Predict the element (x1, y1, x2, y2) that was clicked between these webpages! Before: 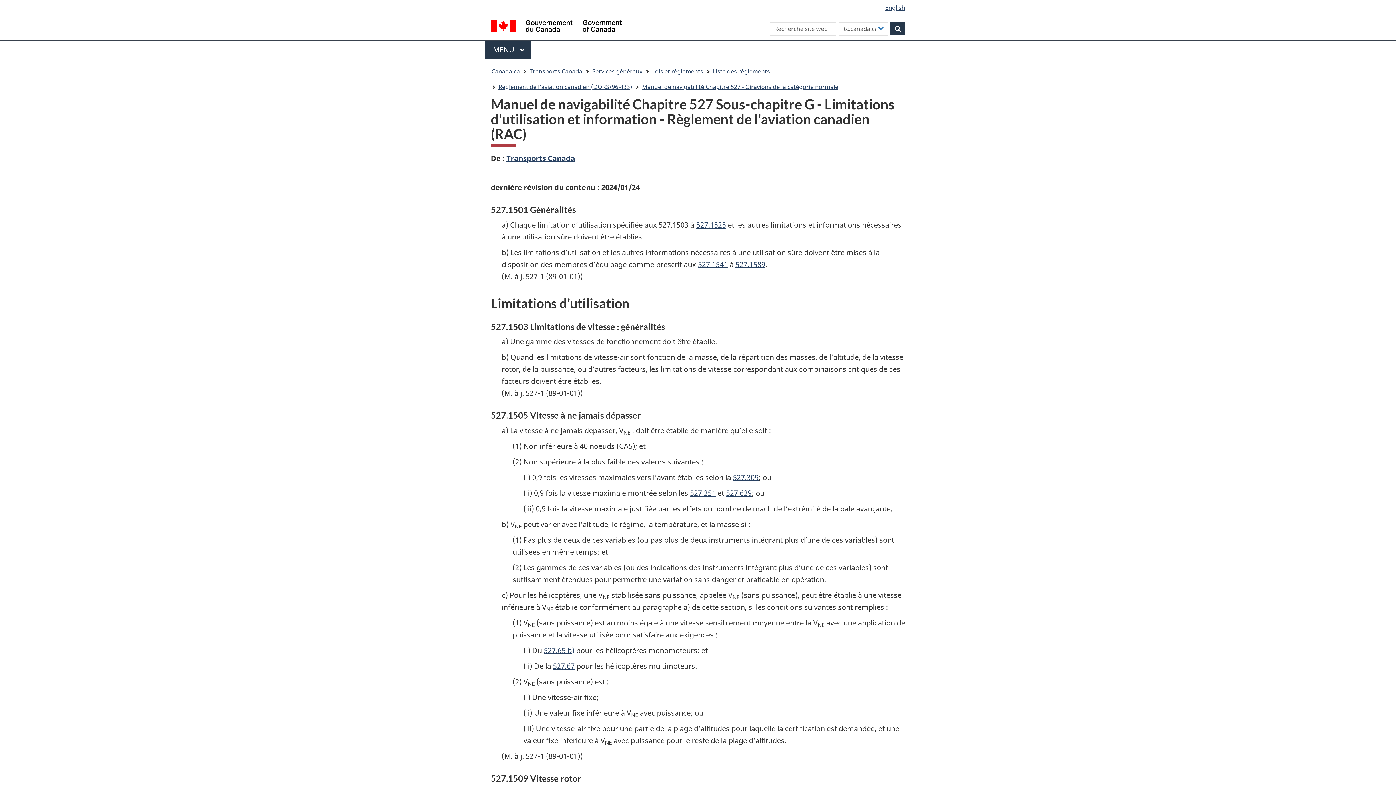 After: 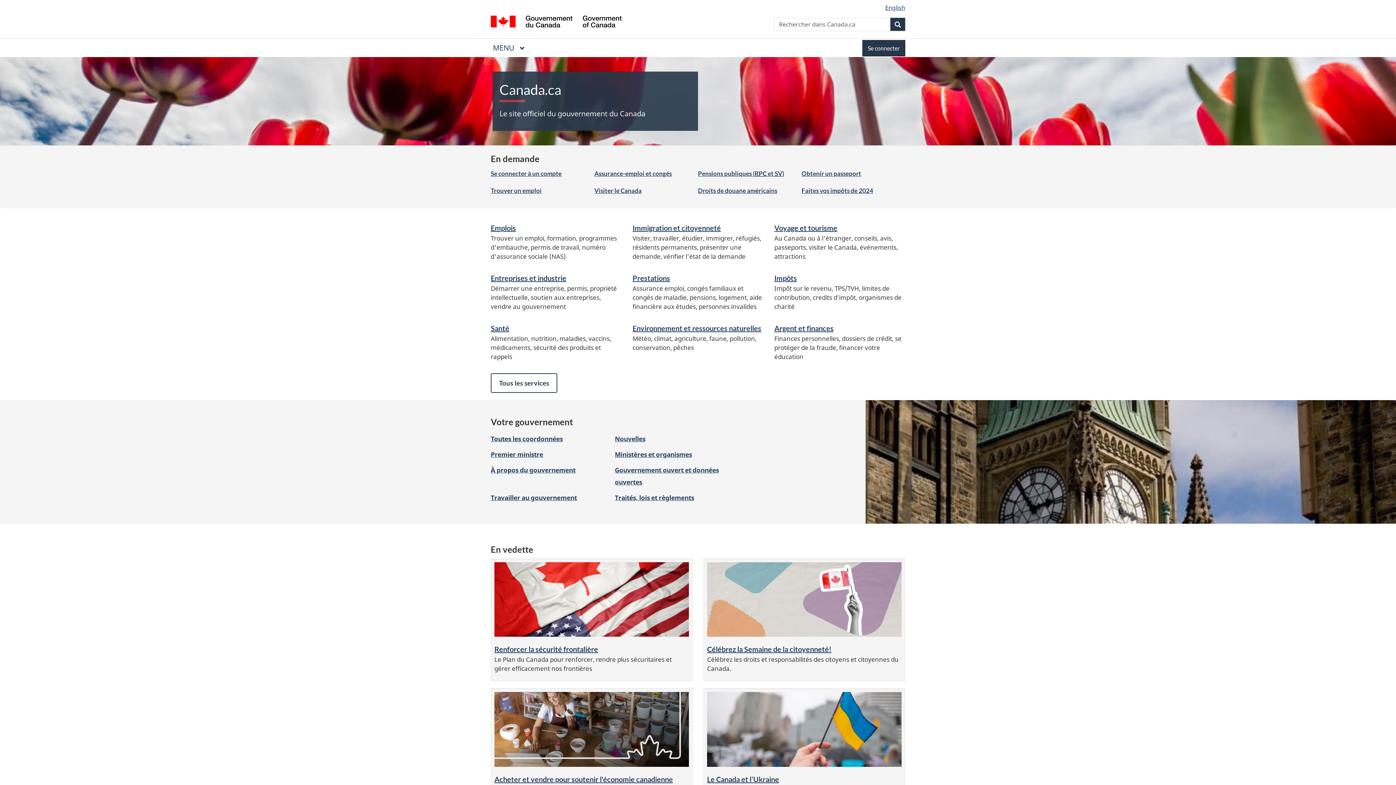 Action: label: Canada.ca bbox: (491, 65, 520, 77)